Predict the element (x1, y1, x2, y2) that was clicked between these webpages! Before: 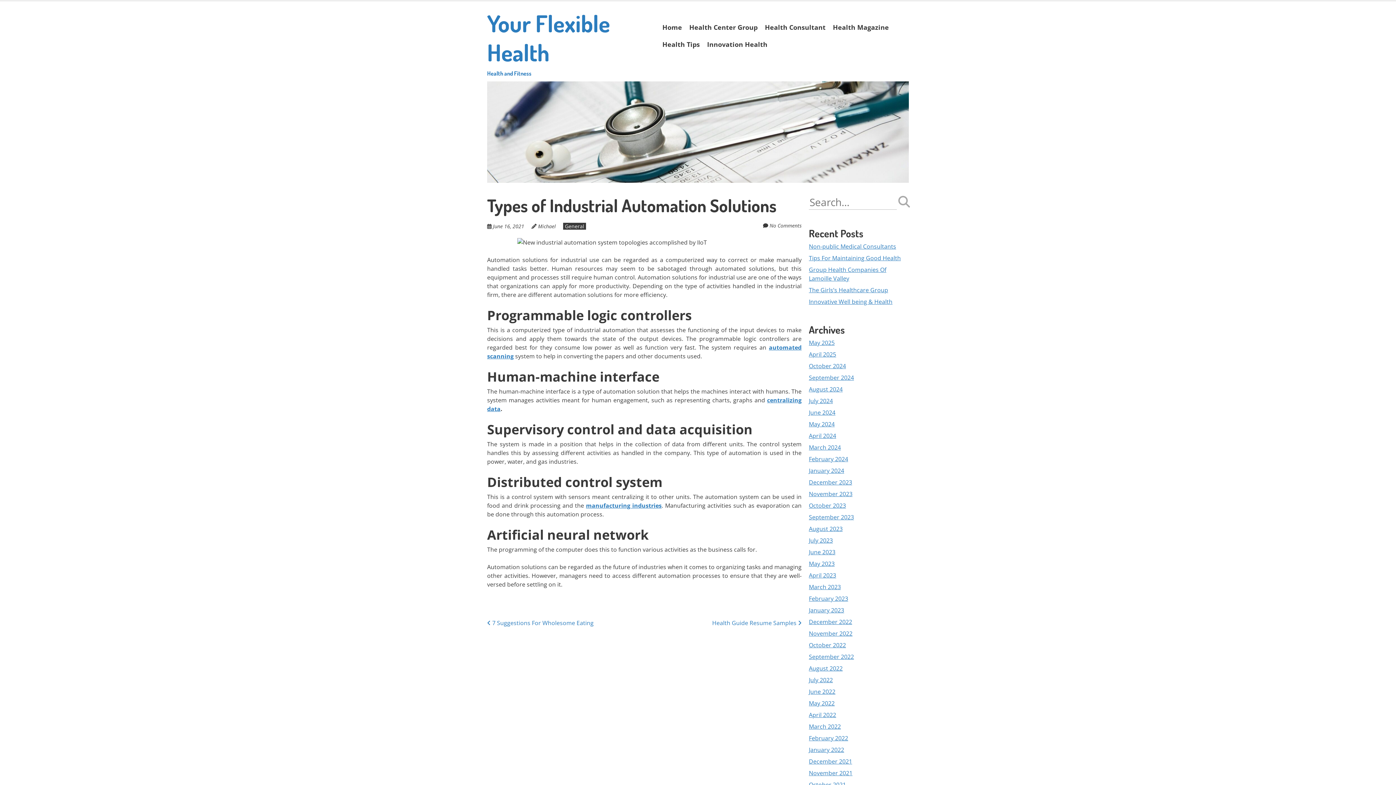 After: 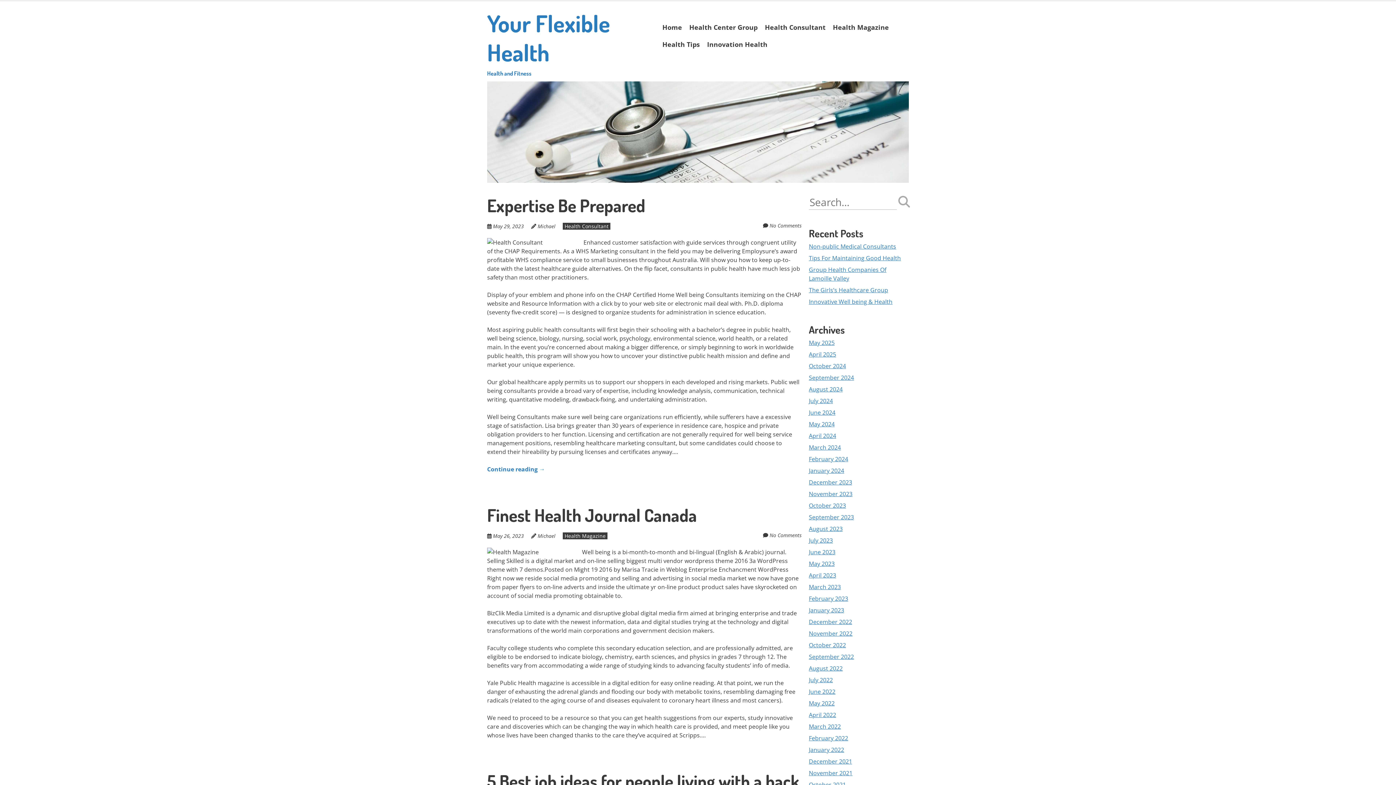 Action: bbox: (809, 559, 834, 567) label: May 2023